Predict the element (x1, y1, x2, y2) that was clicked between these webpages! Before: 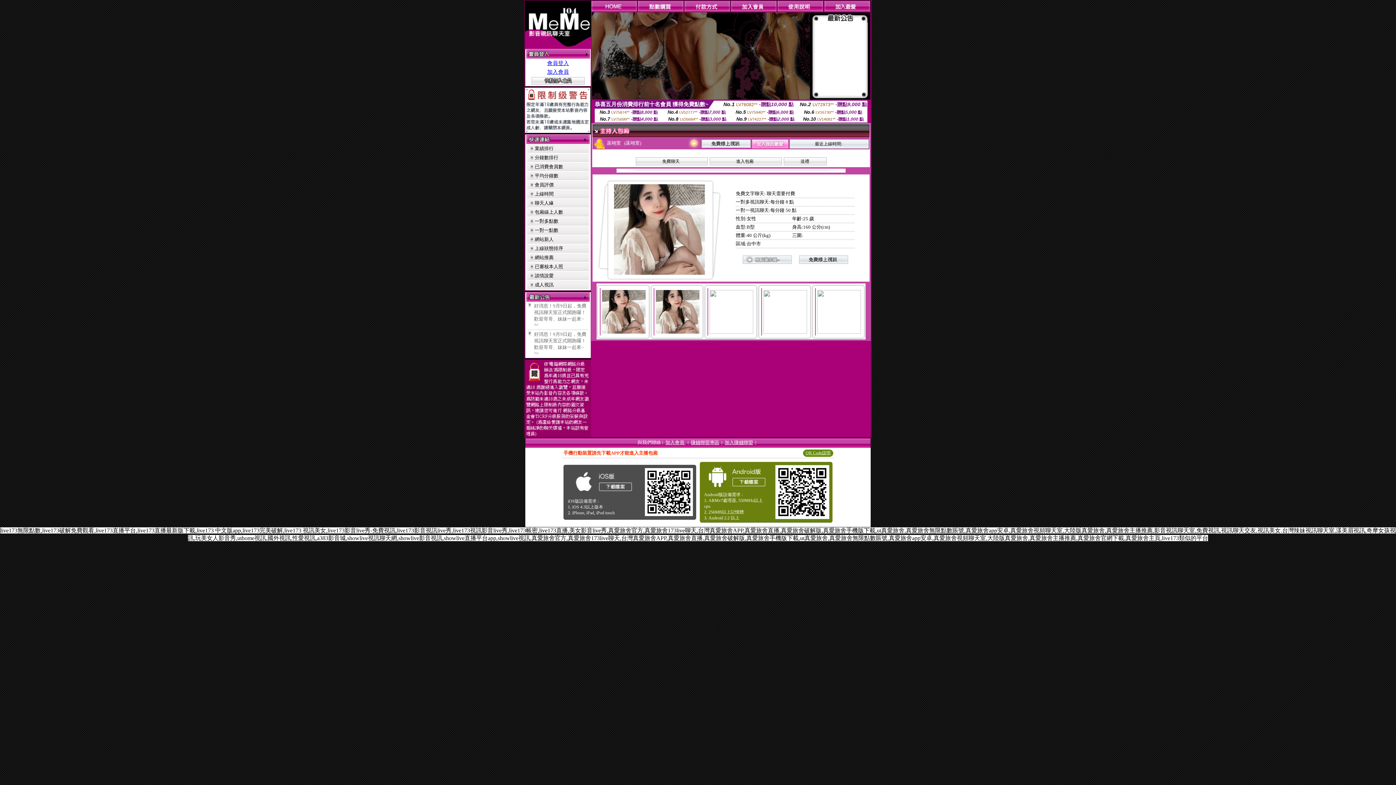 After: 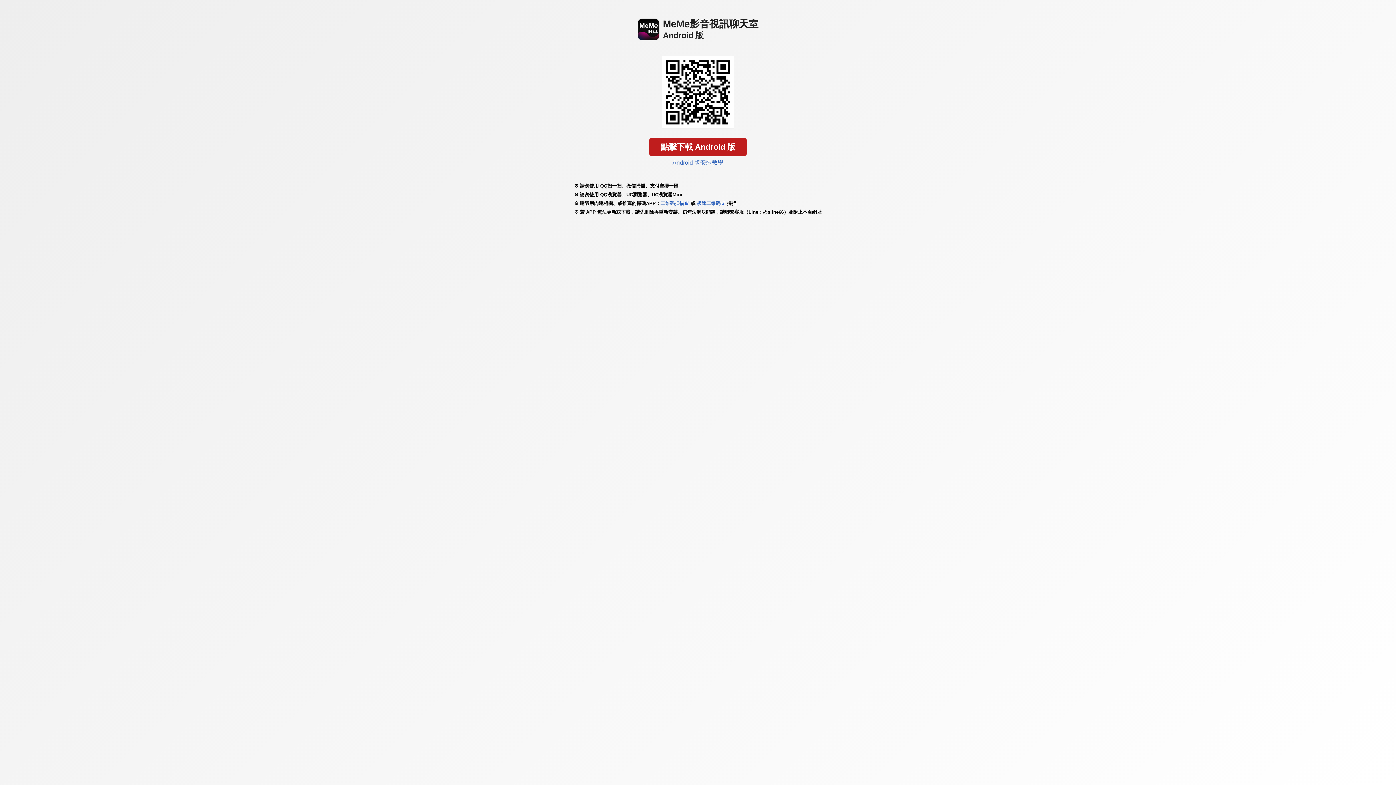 Action: bbox: (773, 516, 831, 522)